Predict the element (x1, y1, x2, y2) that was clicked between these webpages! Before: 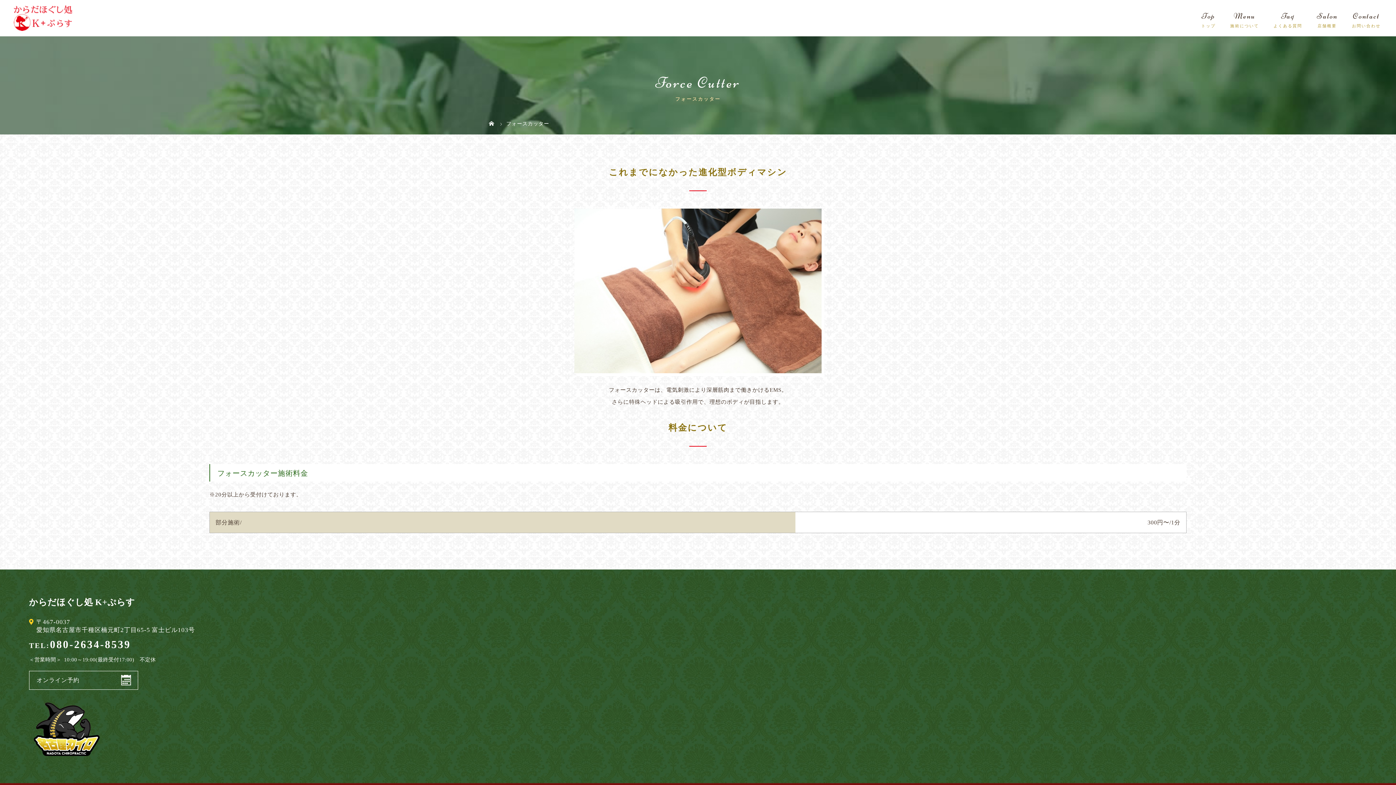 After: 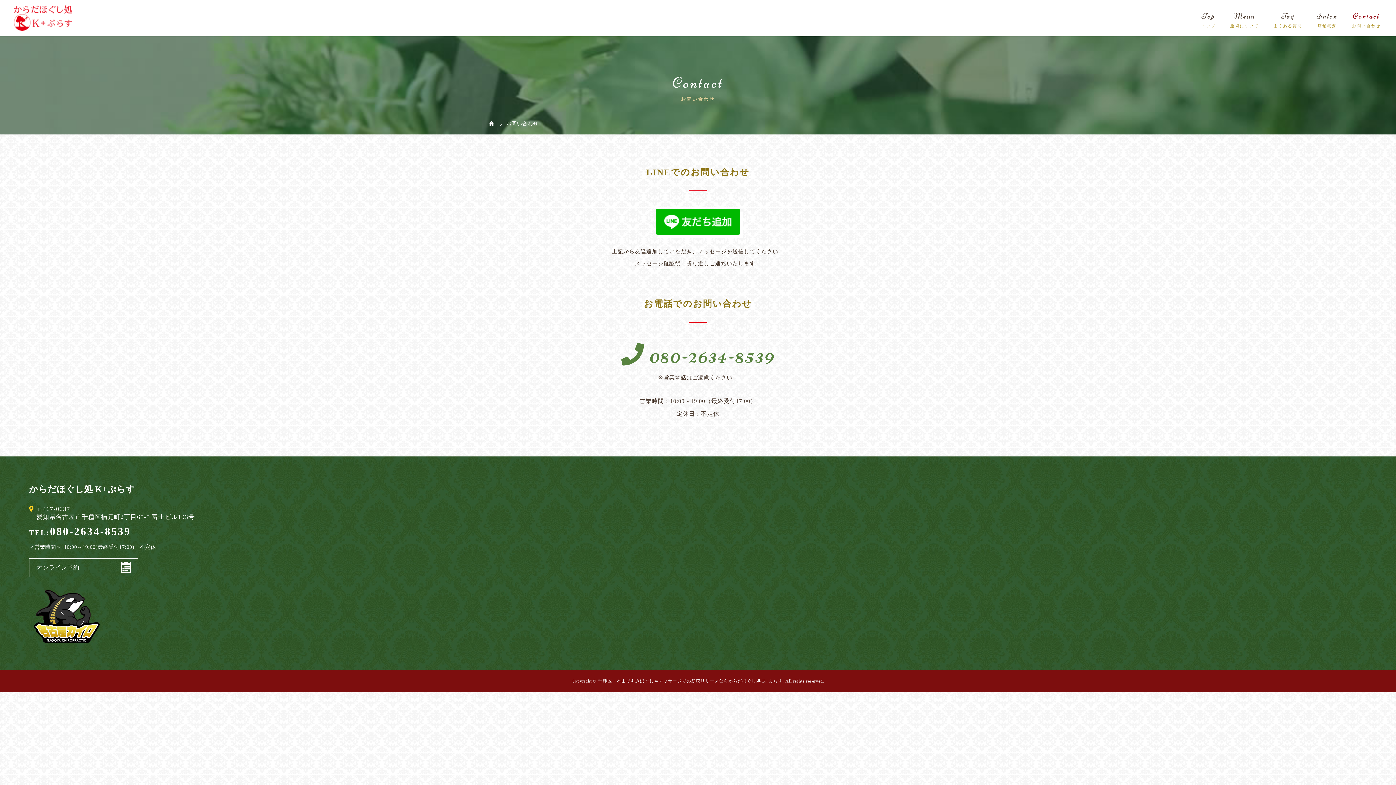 Action: bbox: (1345, 0, 1388, 36) label: Contact